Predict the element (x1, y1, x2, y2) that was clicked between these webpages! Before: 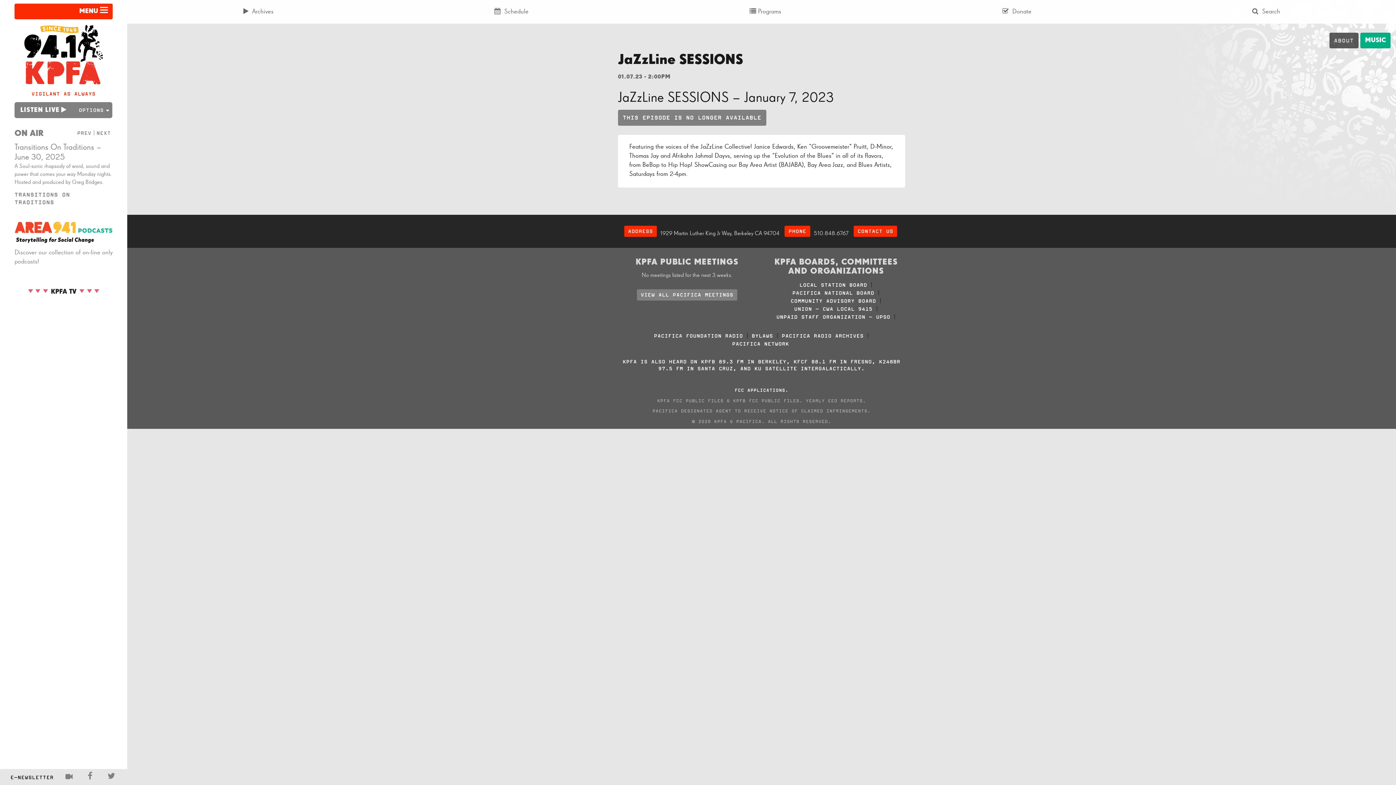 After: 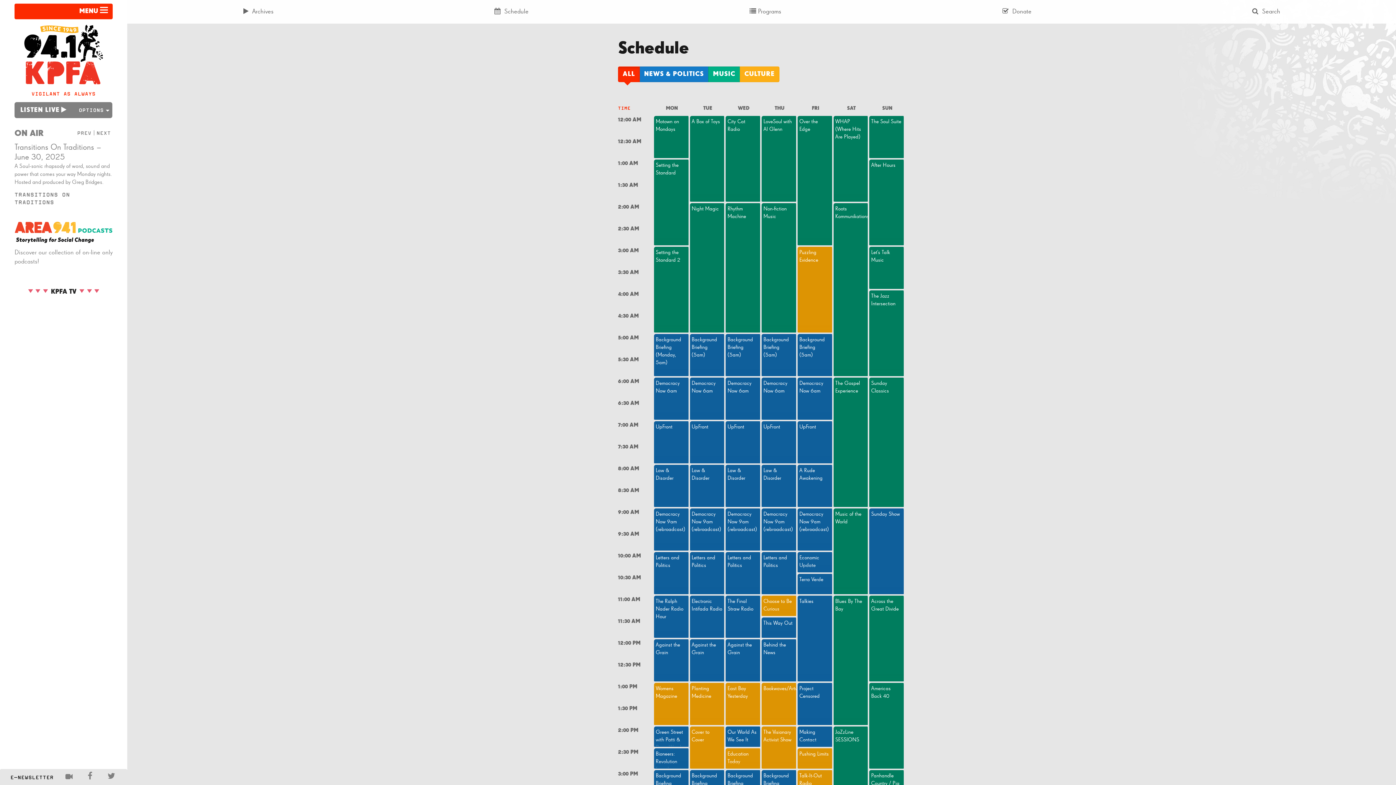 Action: label:  Schedule bbox: (384, 3, 638, 20)